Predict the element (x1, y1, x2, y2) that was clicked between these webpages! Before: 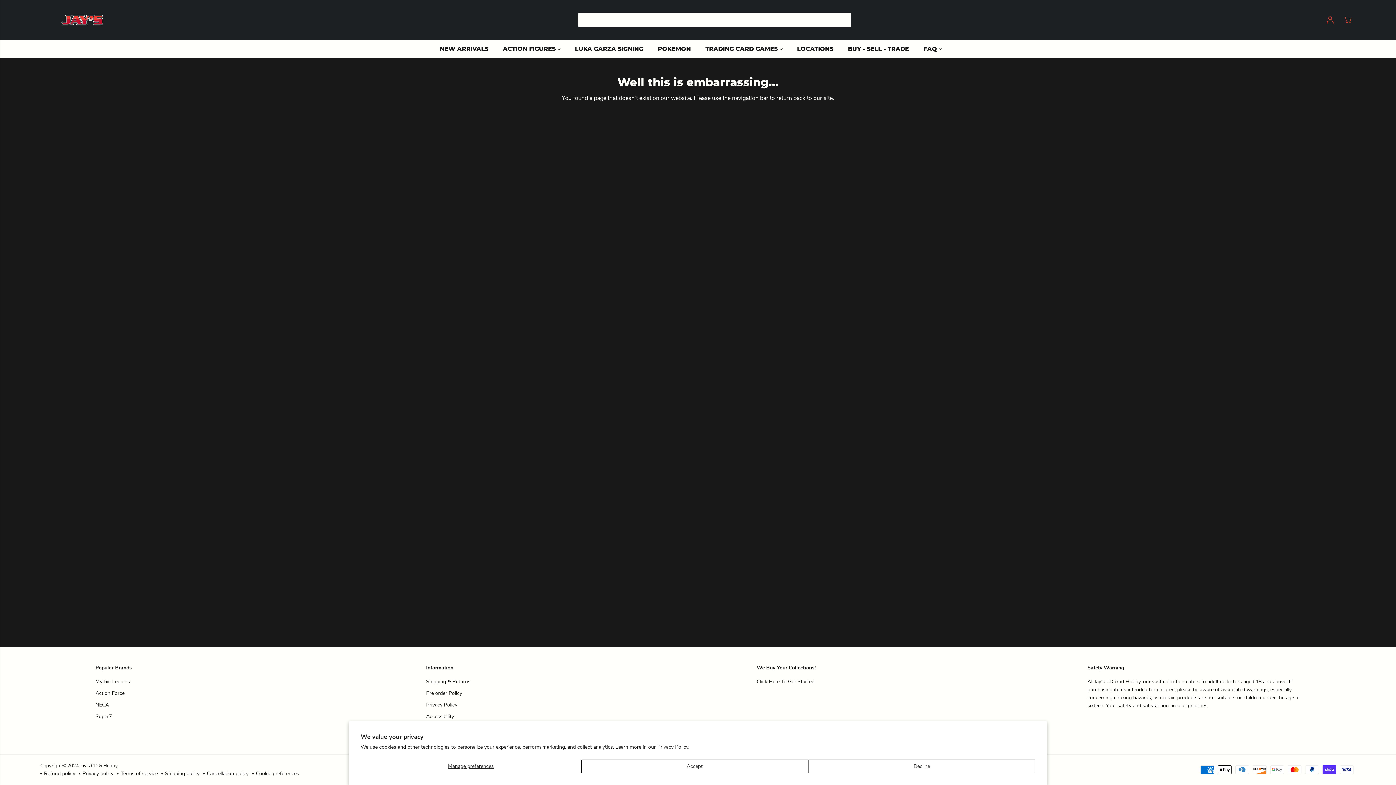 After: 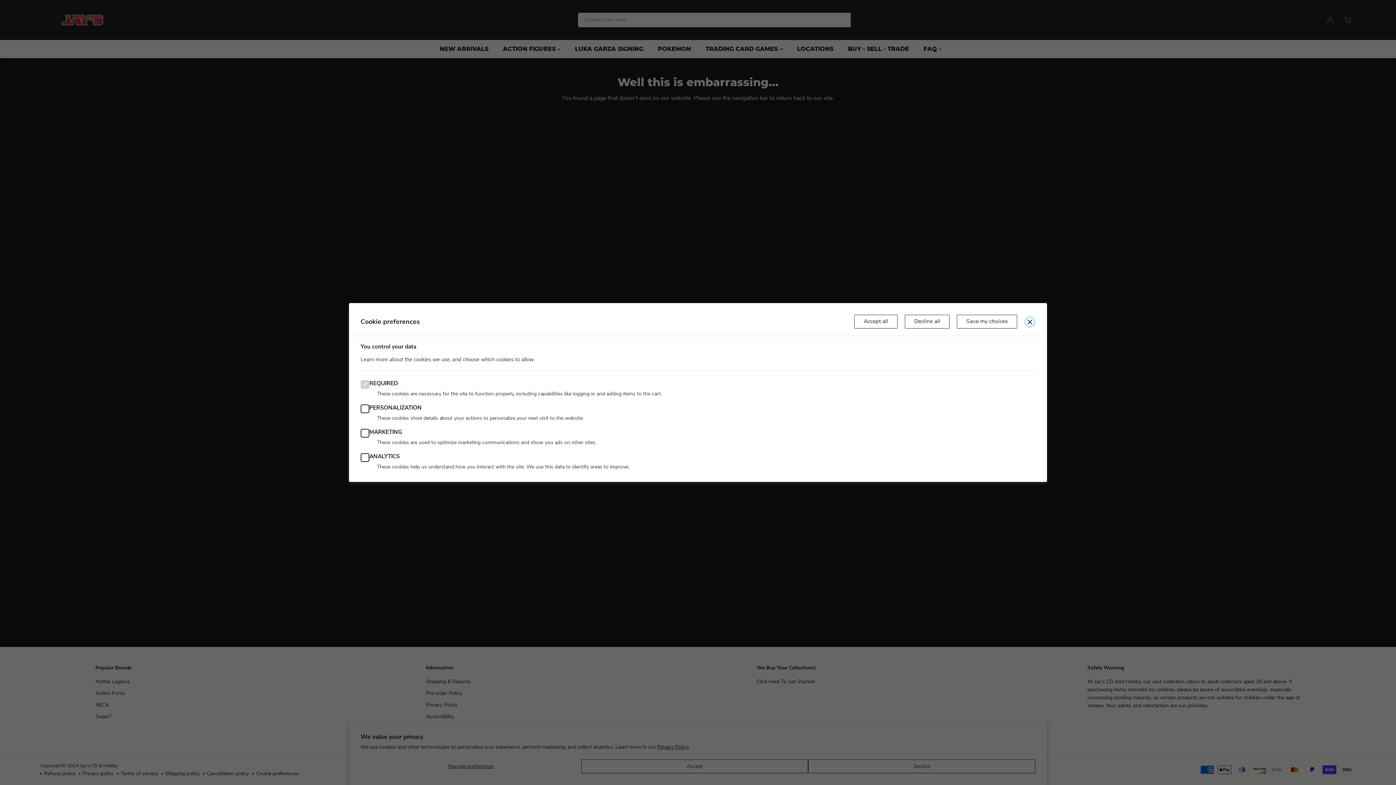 Action: bbox: (360, 760, 581, 773) label: Manage preferences